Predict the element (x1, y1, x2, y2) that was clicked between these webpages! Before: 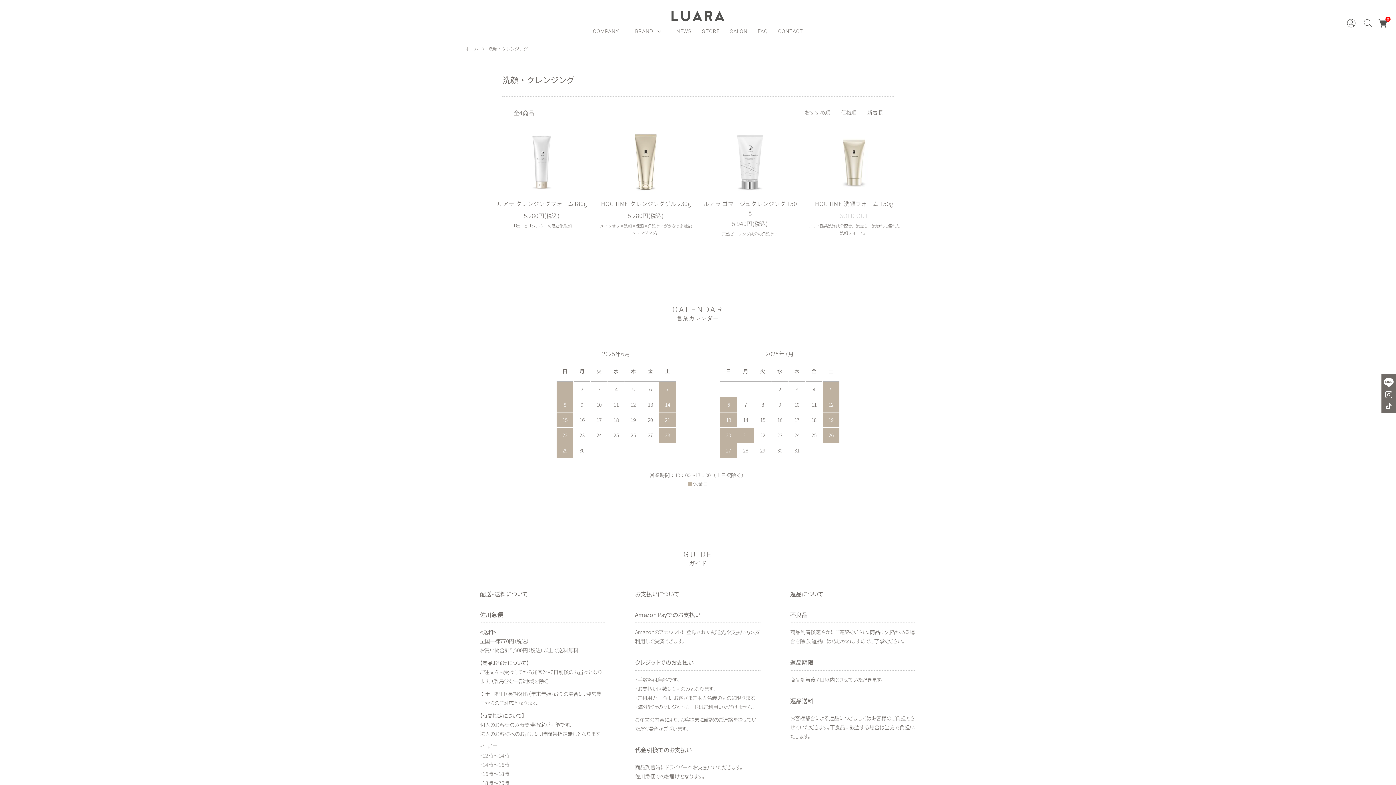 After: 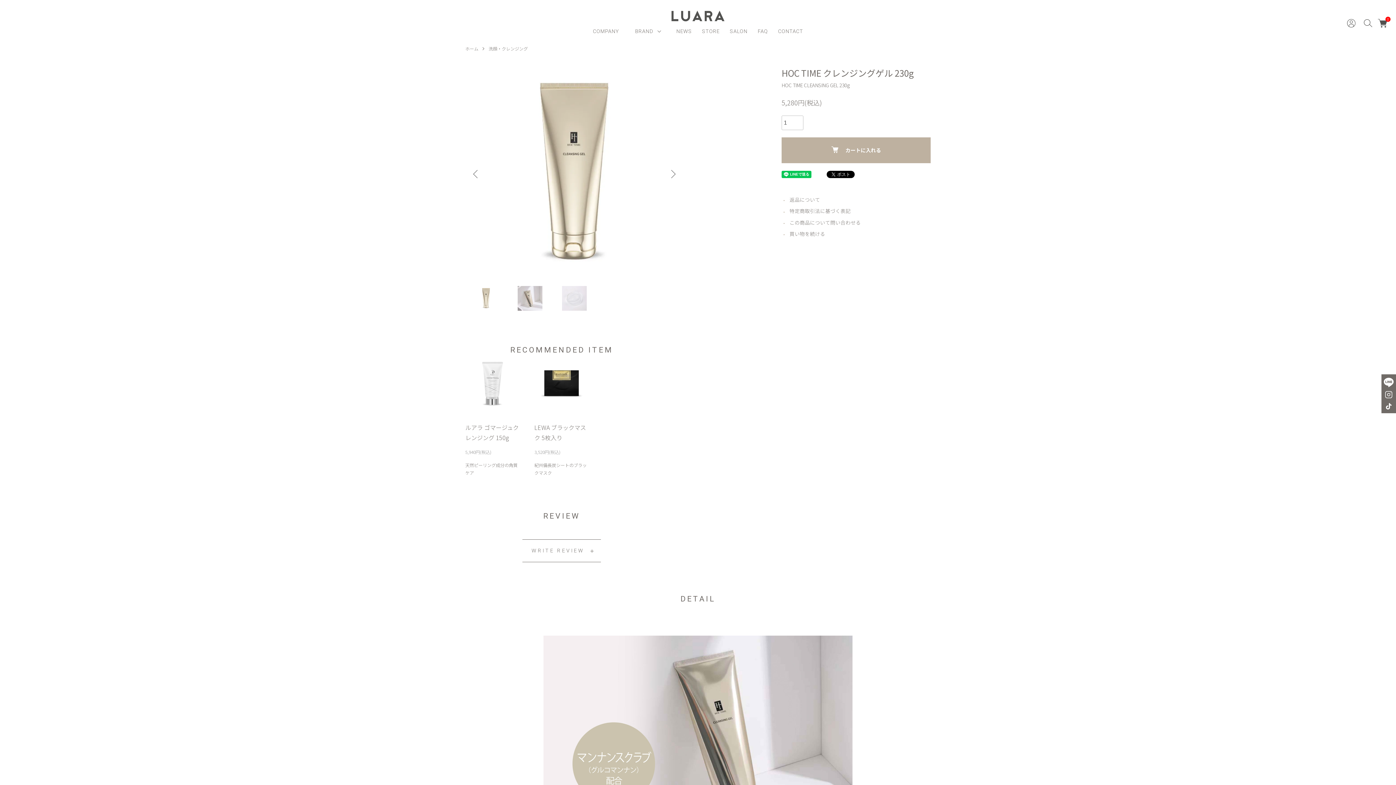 Action: bbox: (594, 128, 698, 197)